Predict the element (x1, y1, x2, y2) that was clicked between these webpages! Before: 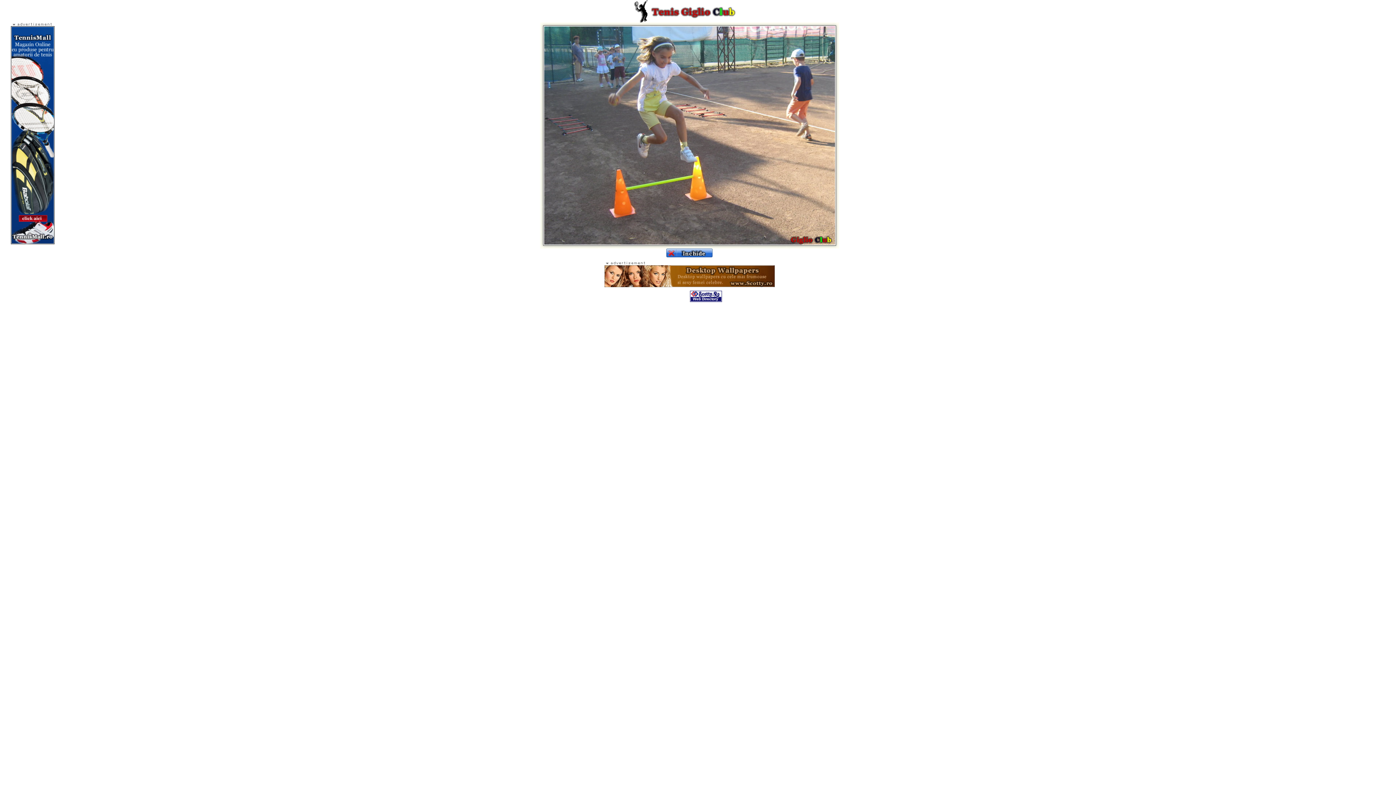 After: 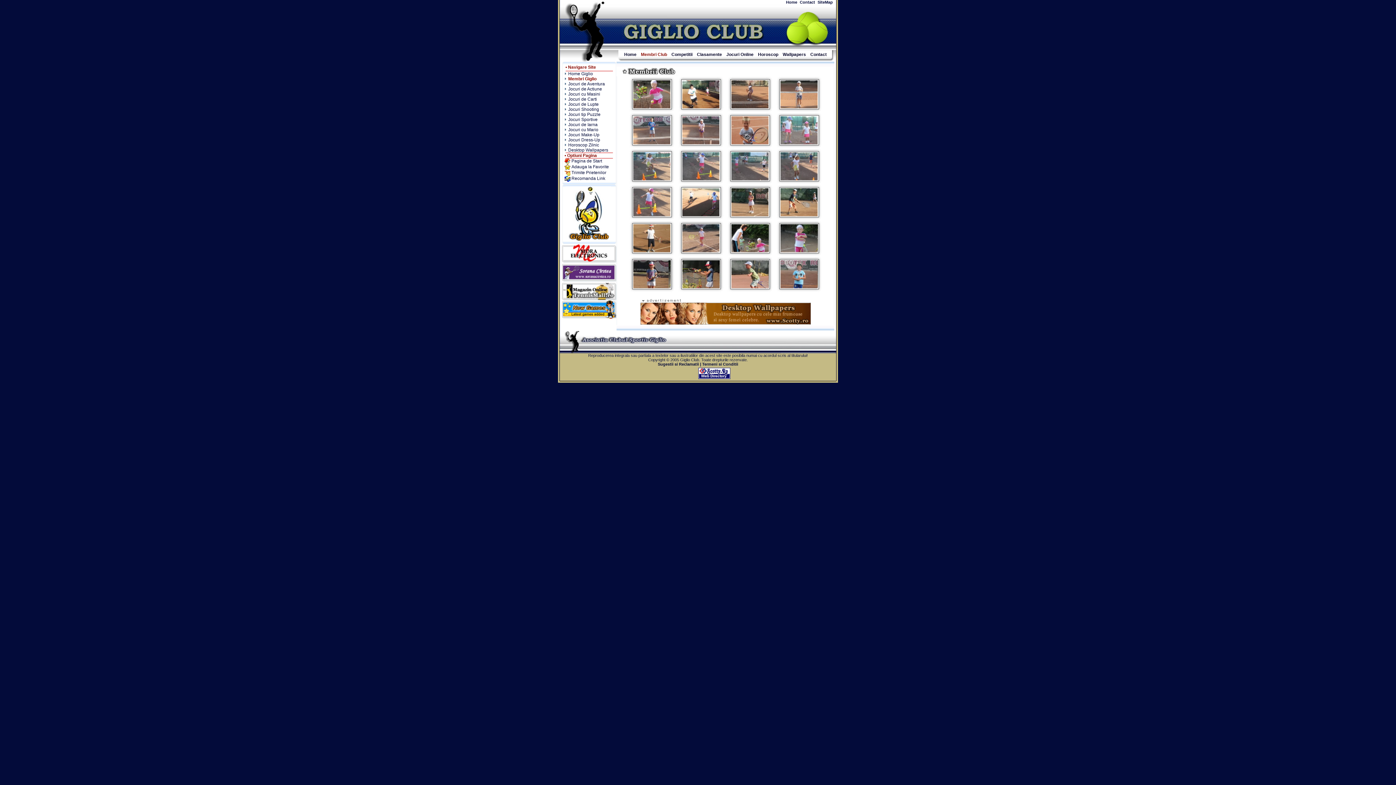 Action: bbox: (616, 17, 762, 23)